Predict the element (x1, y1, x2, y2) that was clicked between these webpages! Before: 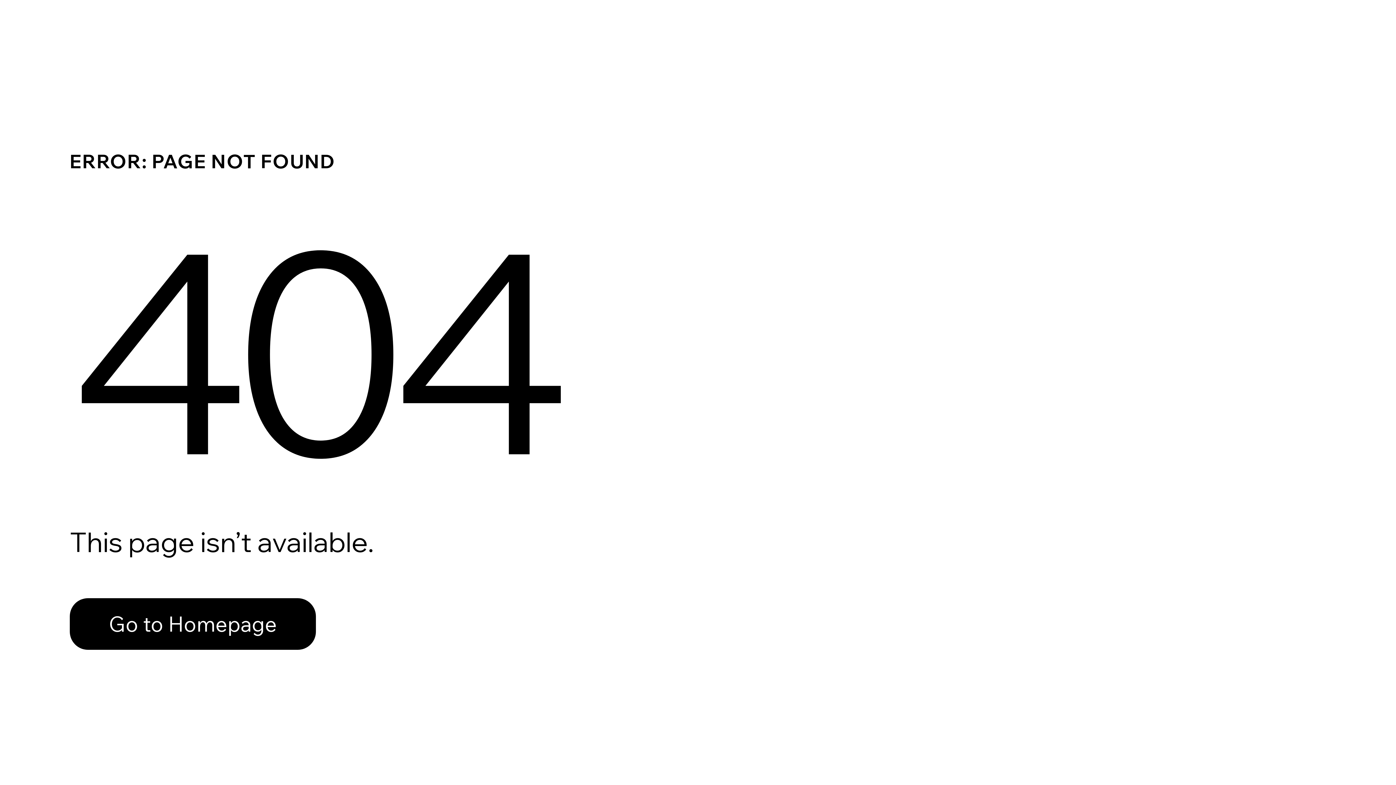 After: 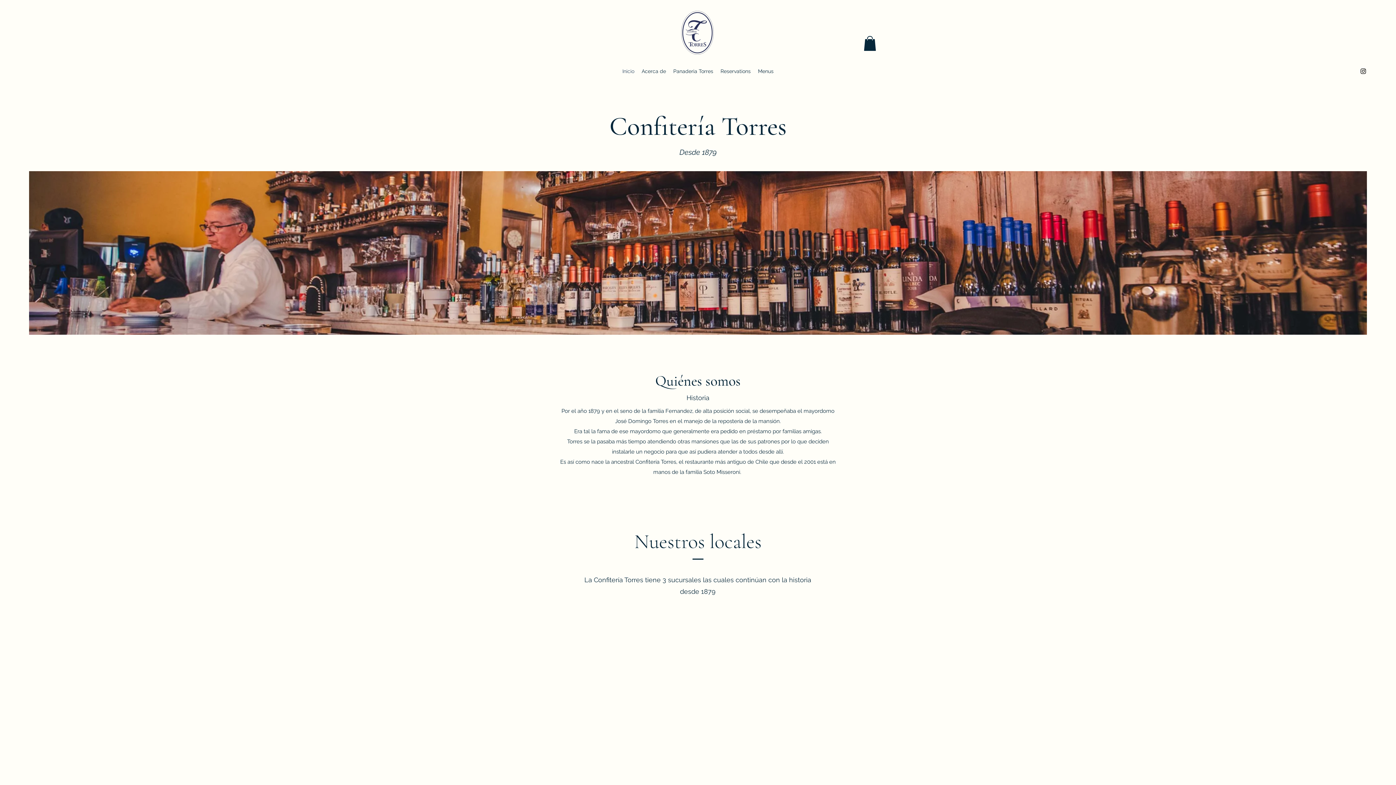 Action: bbox: (69, 598, 316, 650) label: Go to Homepage